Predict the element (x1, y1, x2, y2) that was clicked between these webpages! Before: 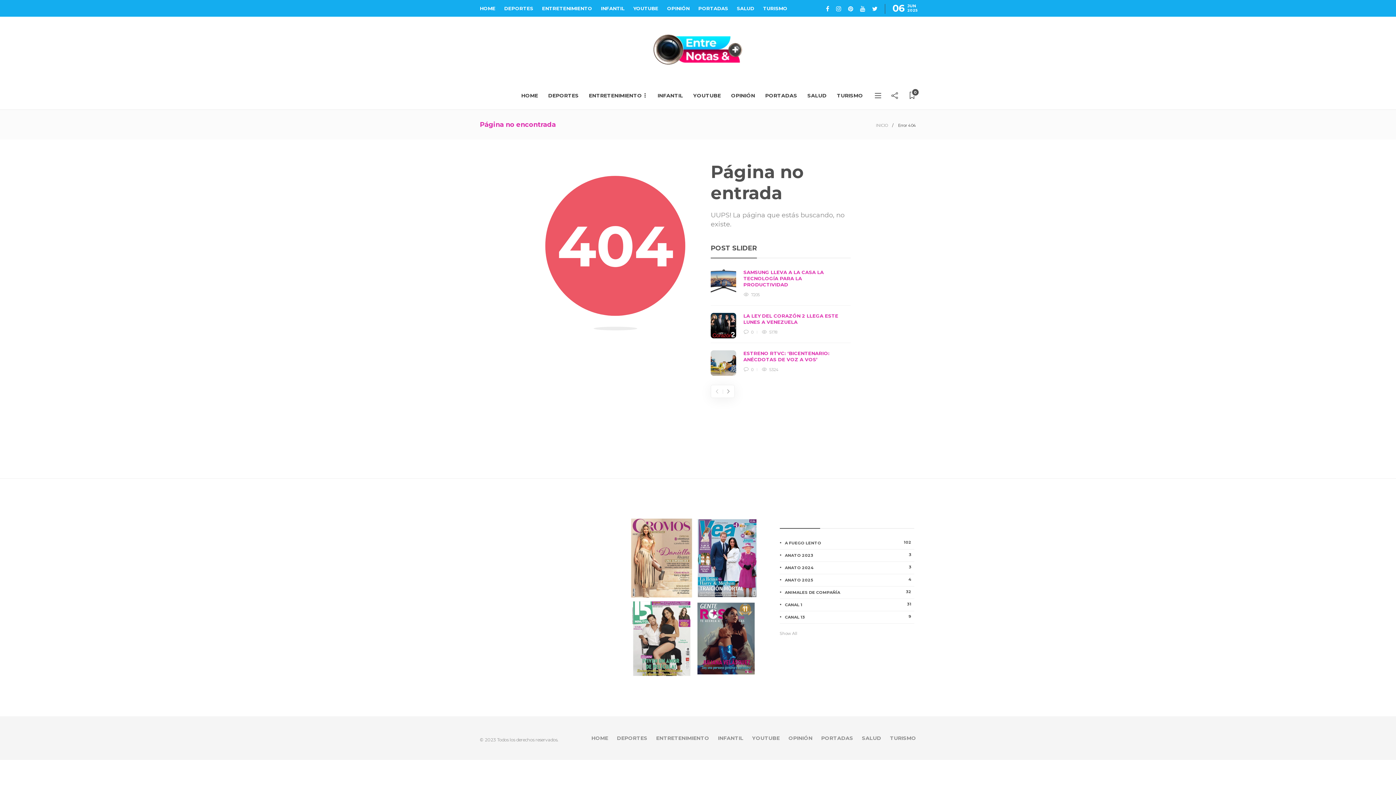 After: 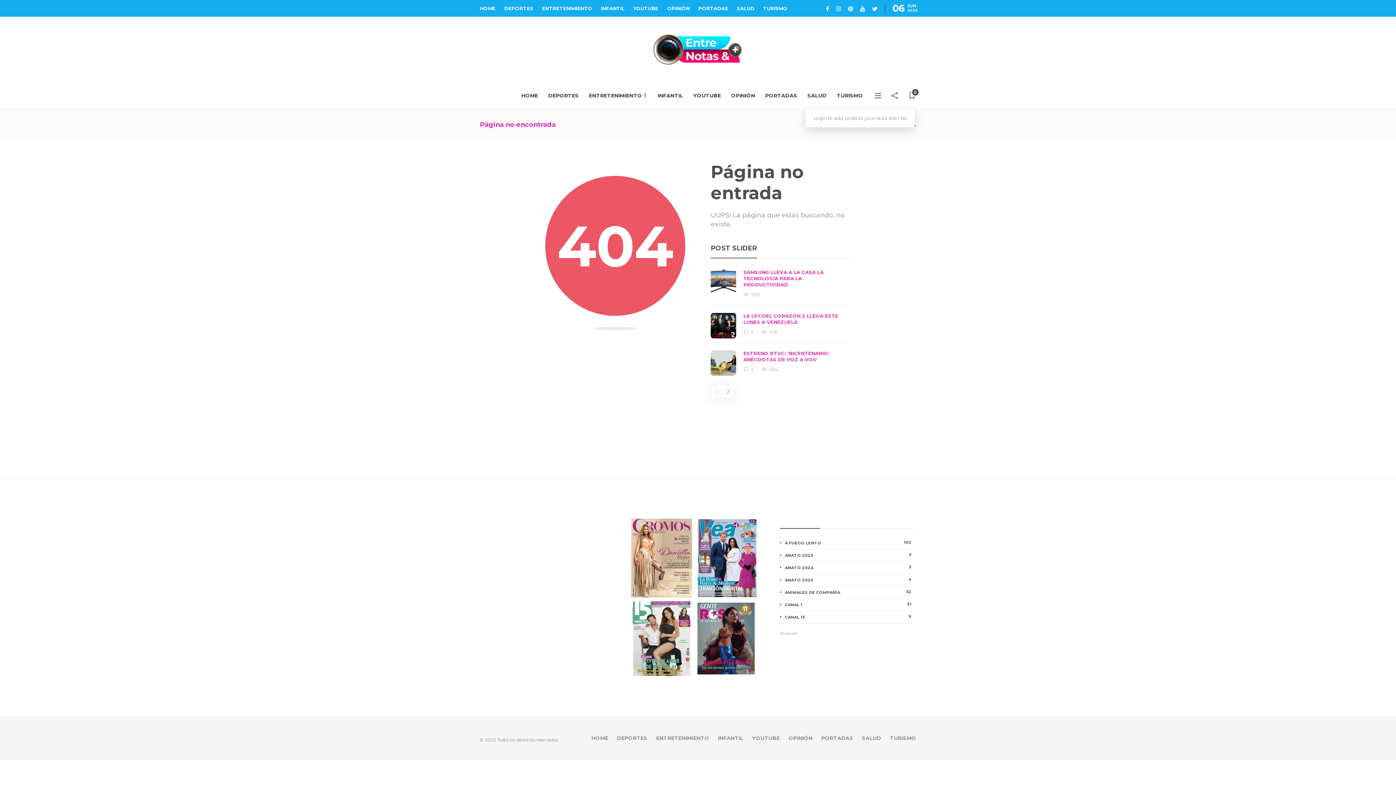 Action: label: 0 bbox: (906, 81, 916, 109)